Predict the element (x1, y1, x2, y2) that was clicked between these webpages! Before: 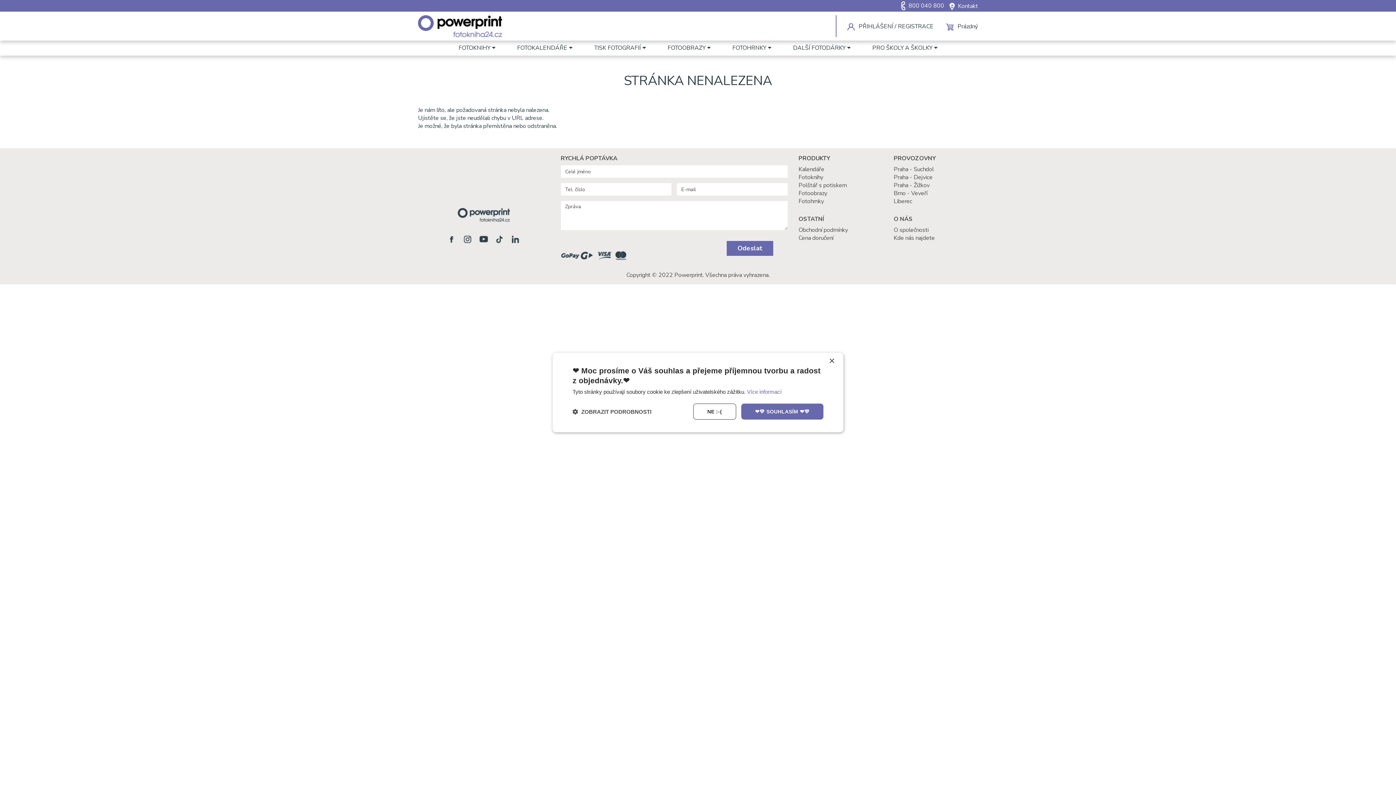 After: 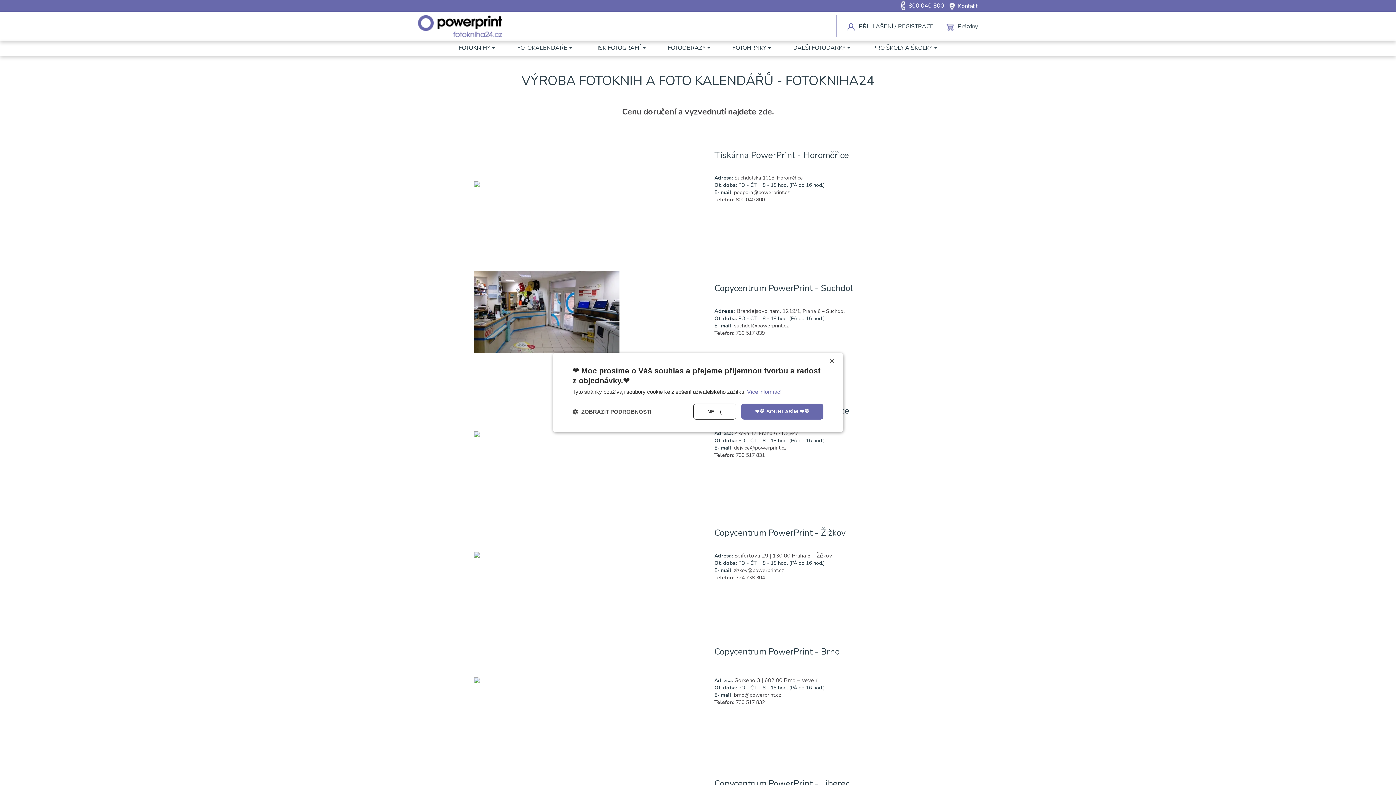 Action: bbox: (893, 197, 912, 205) label: Liberec